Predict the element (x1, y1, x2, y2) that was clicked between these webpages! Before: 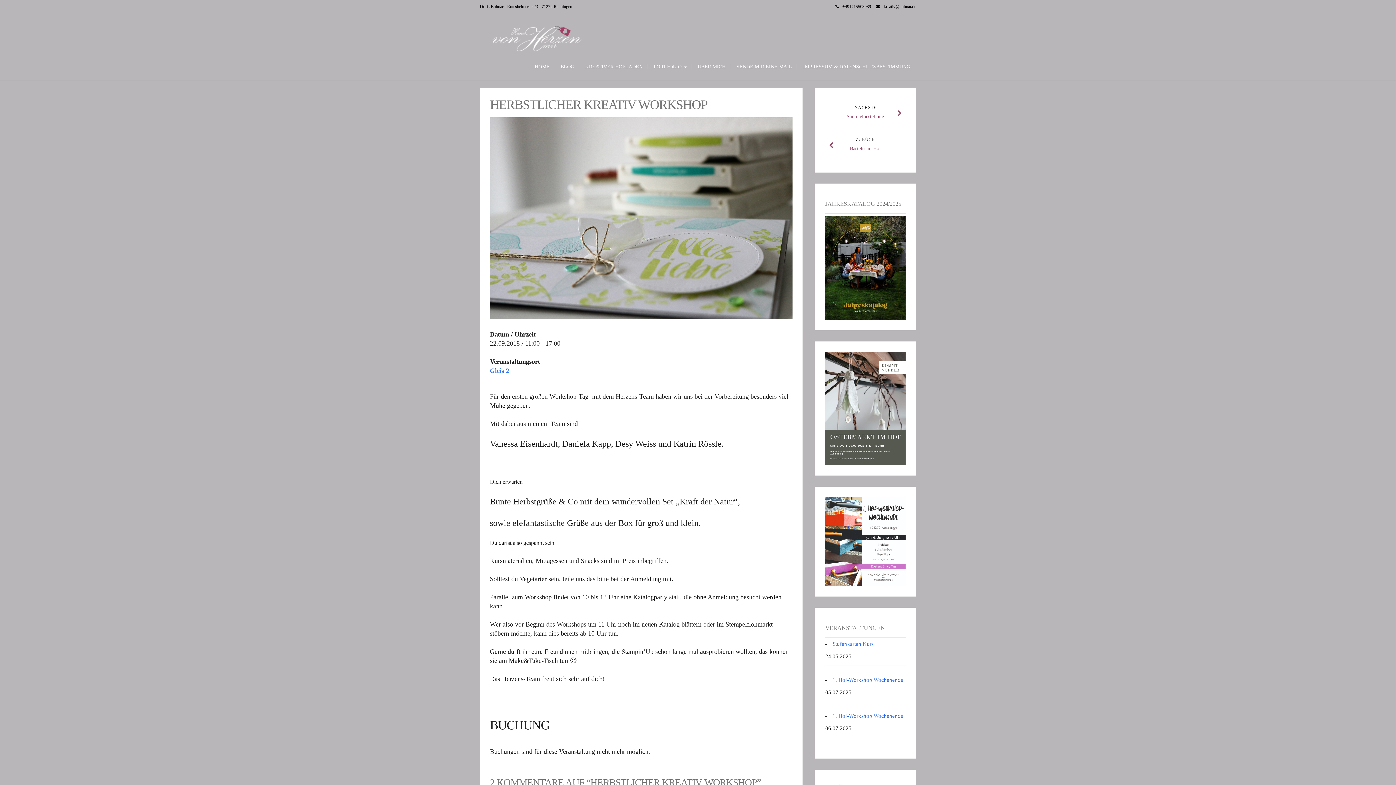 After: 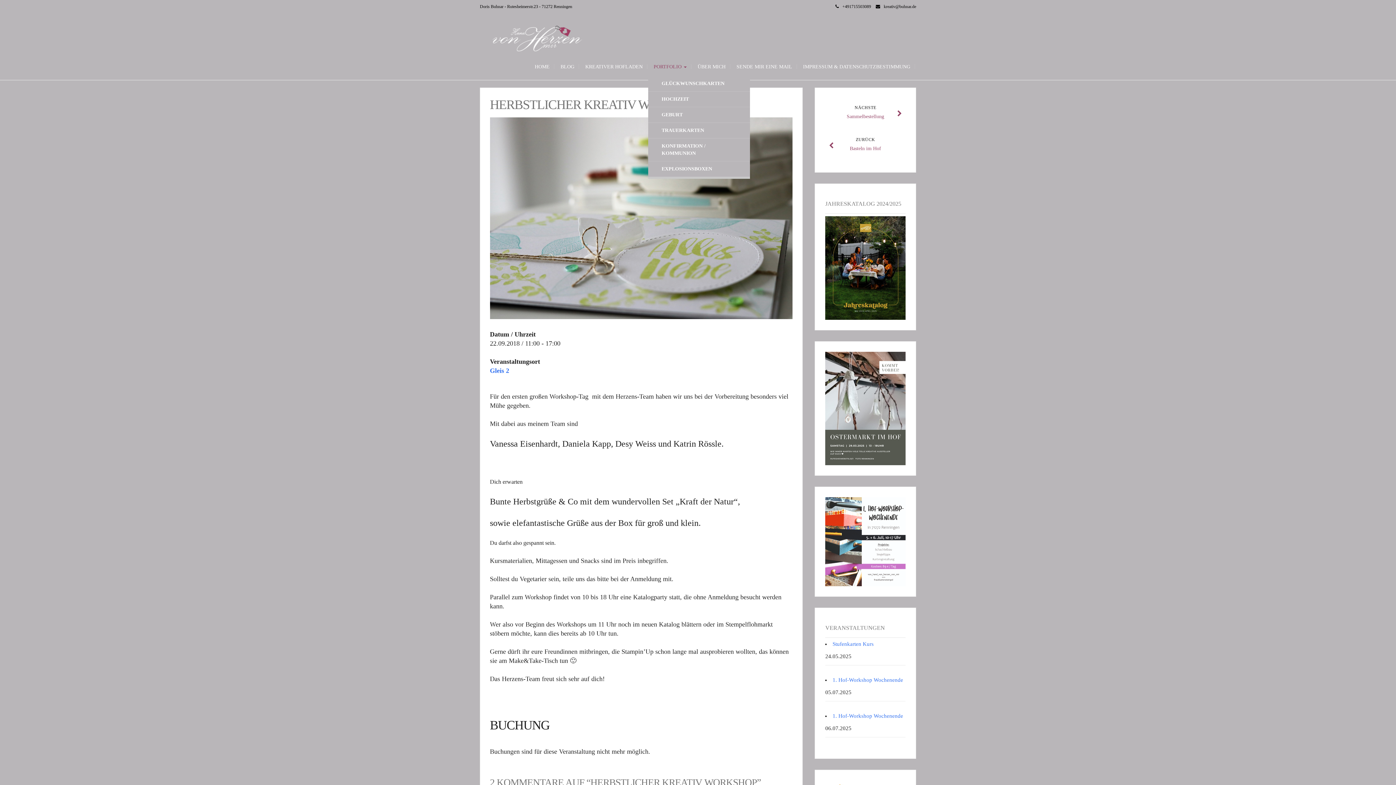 Action: bbox: (648, 57, 692, 76) label: PORTFOLIO 